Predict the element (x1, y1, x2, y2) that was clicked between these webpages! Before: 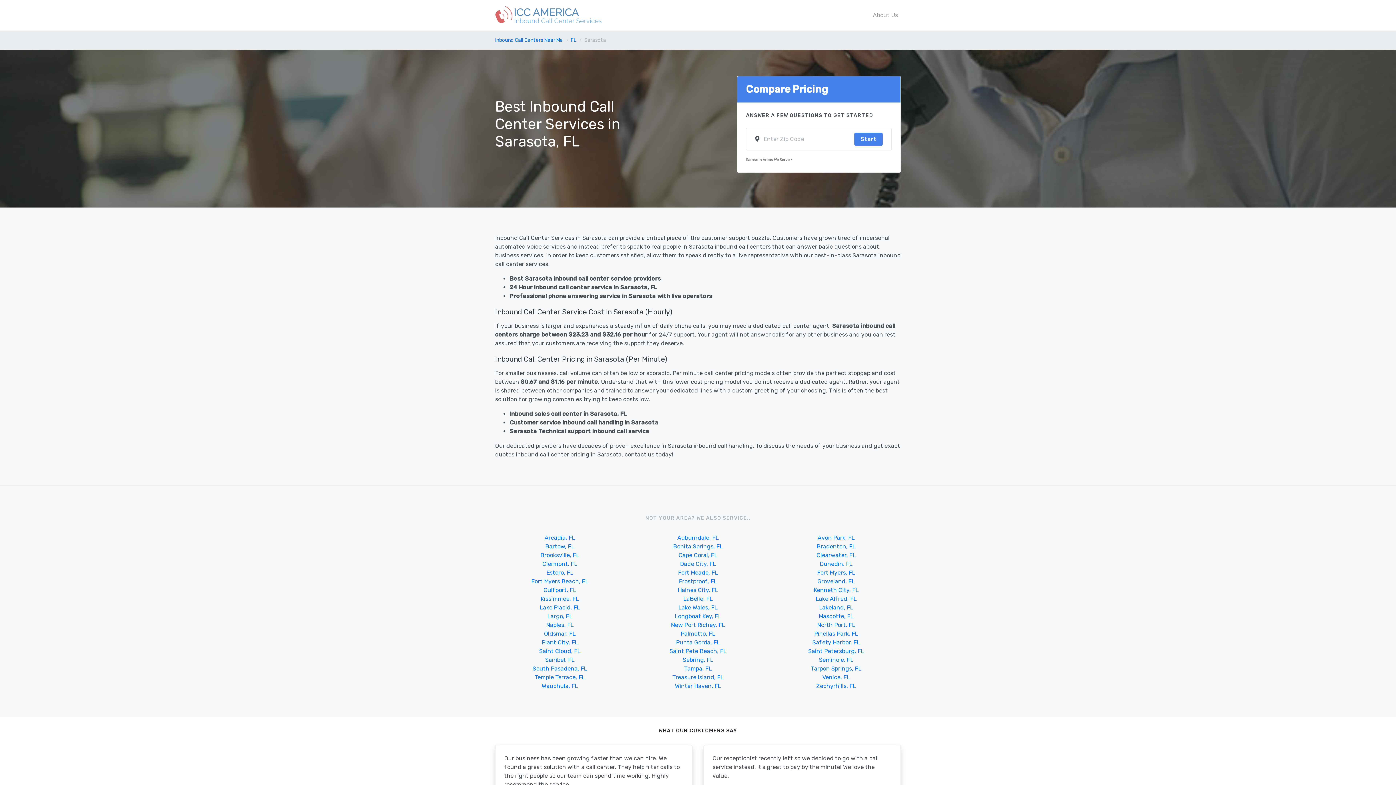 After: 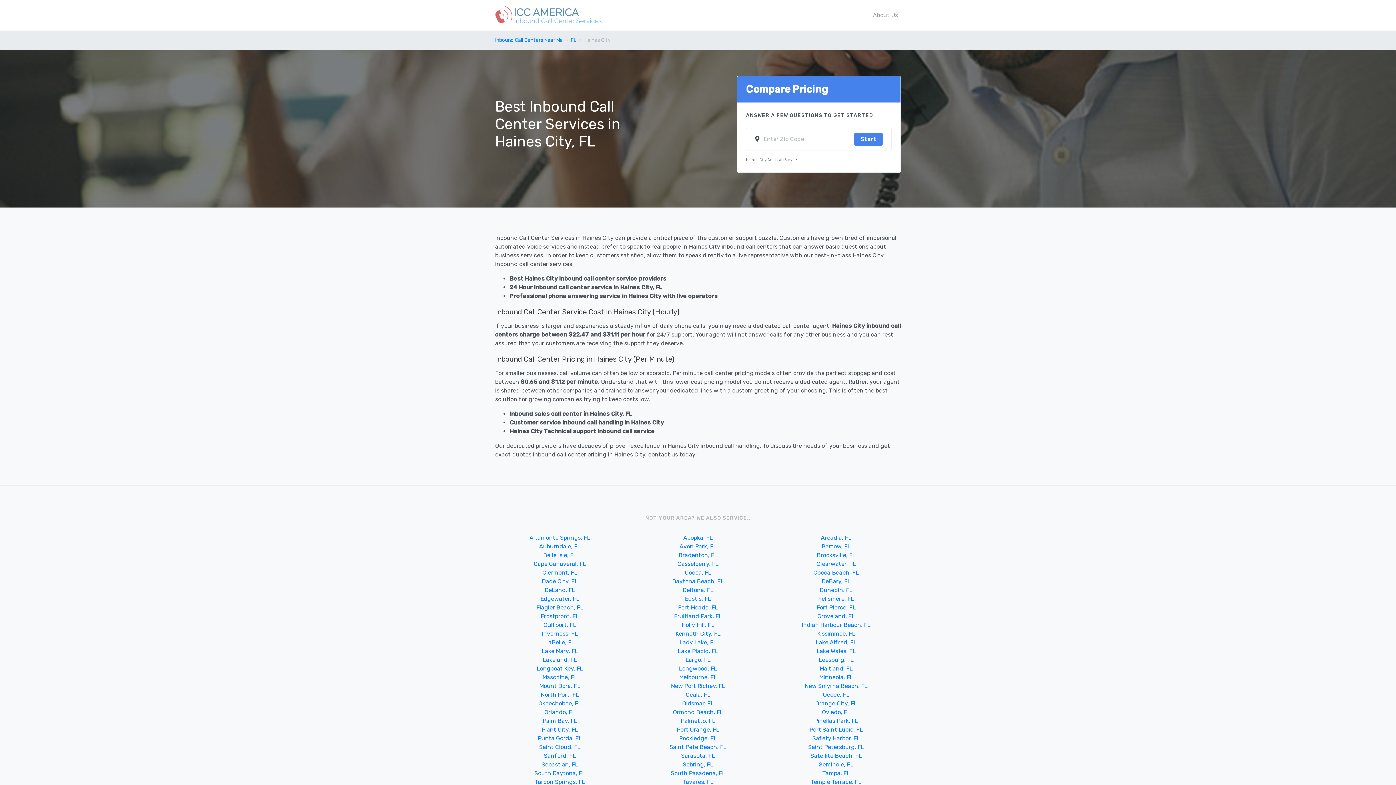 Action: label: Haines City, FL bbox: (677, 586, 718, 593)